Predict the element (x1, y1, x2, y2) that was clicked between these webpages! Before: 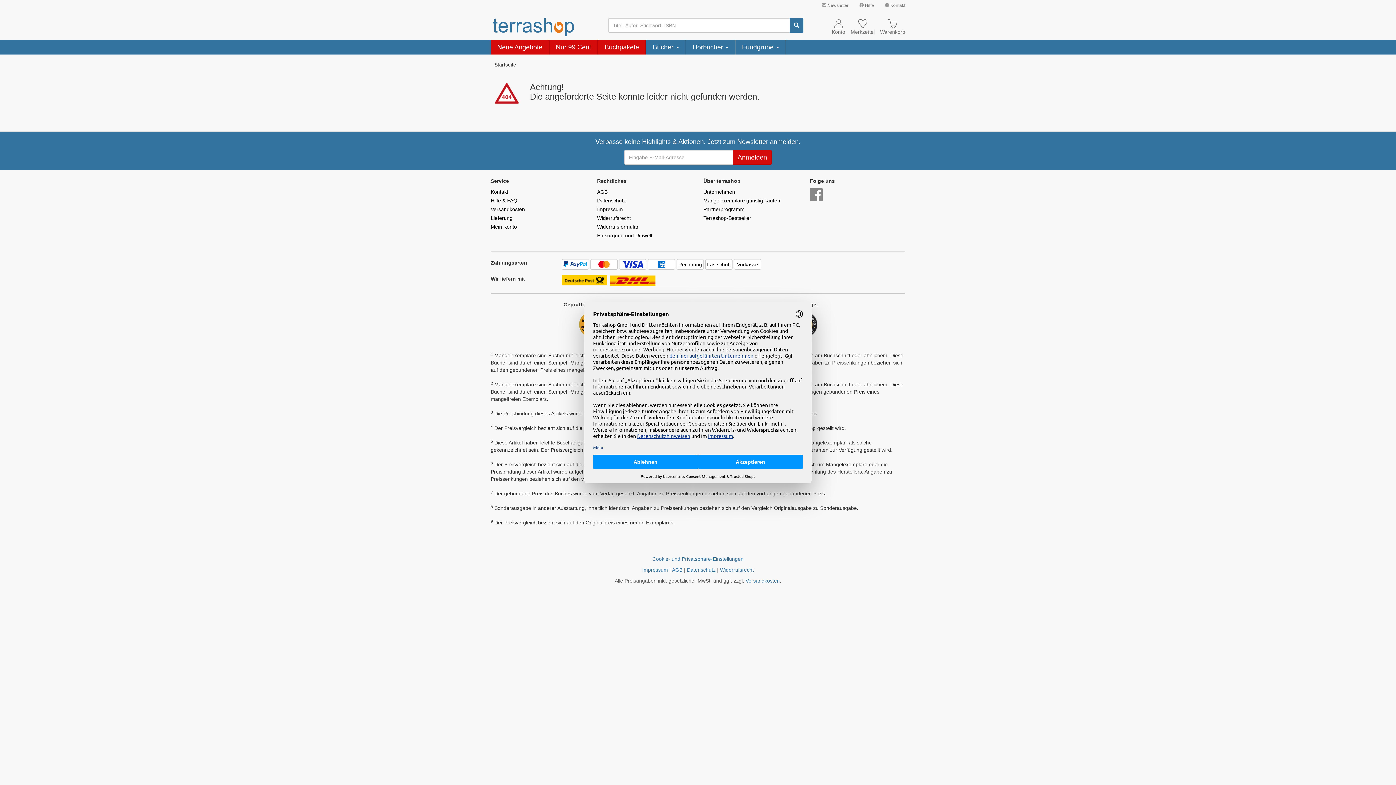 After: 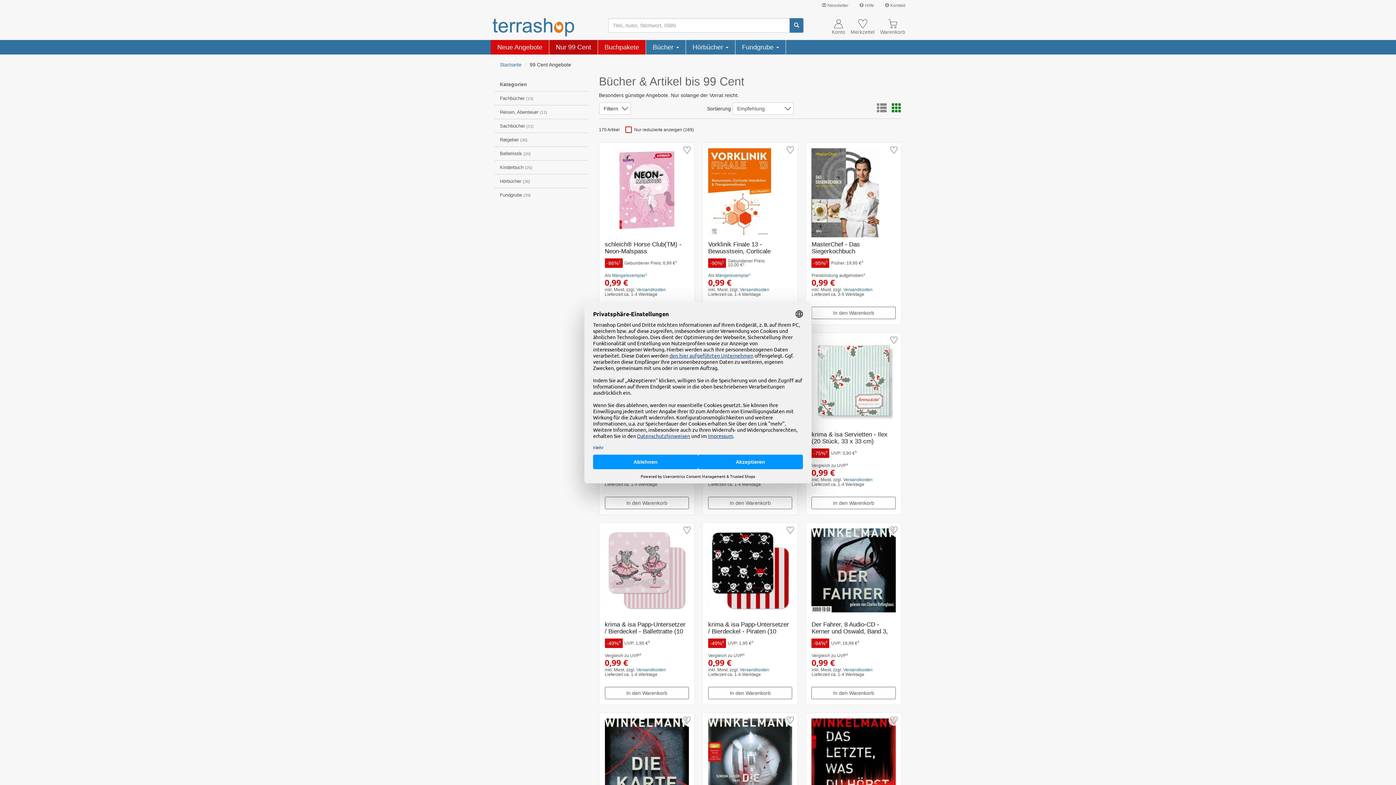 Action: label: Nur 99 Cent bbox: (549, 40, 598, 54)